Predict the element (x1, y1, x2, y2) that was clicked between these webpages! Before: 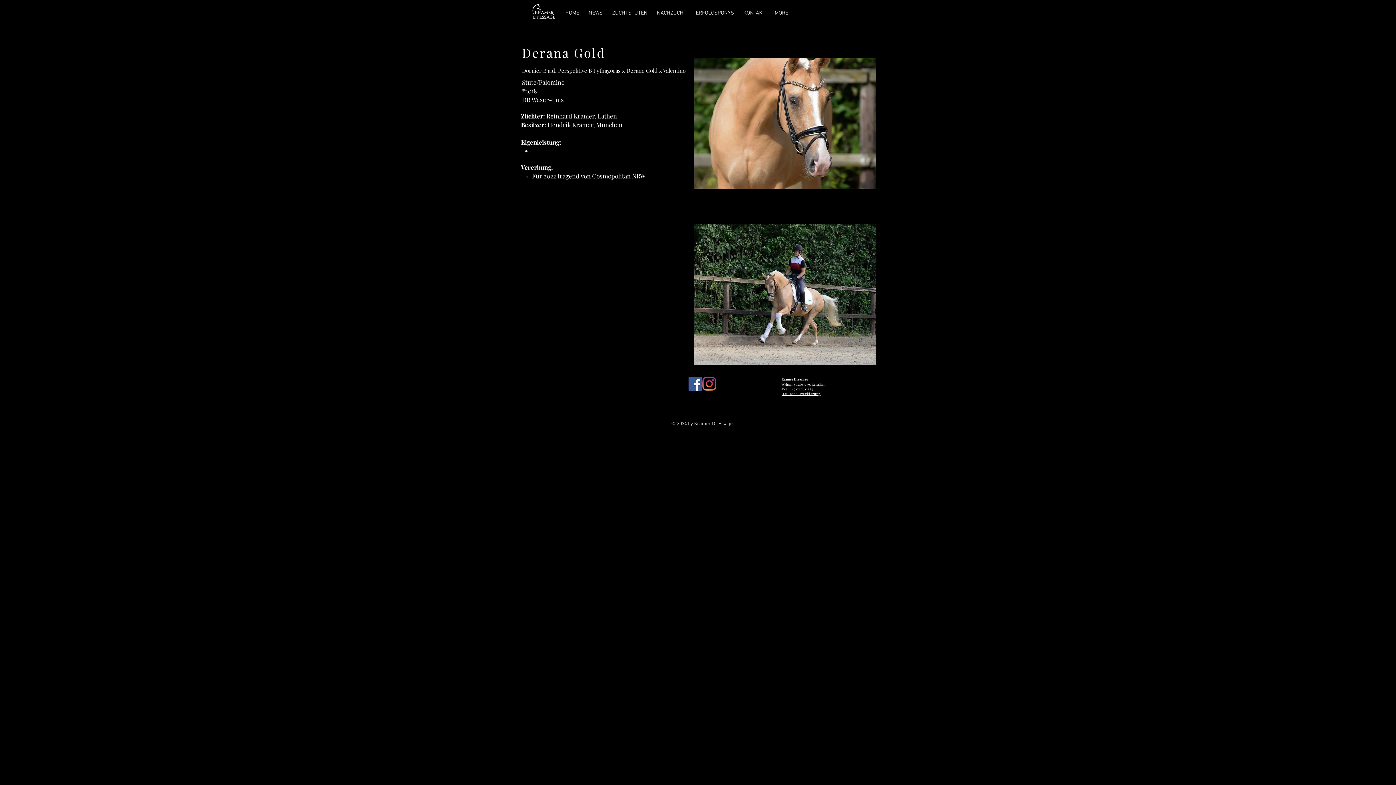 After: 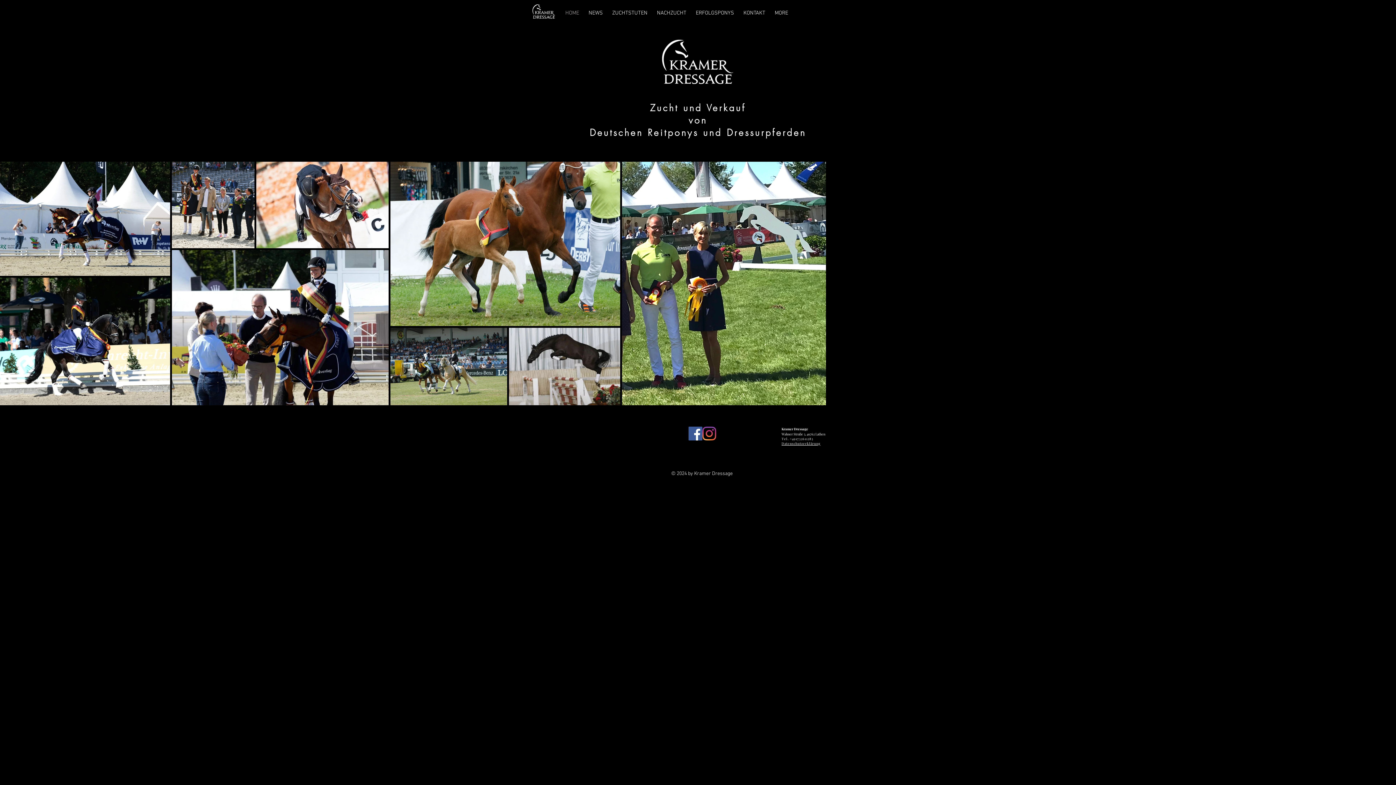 Action: label: HOME bbox: (560, 8, 584, 17)